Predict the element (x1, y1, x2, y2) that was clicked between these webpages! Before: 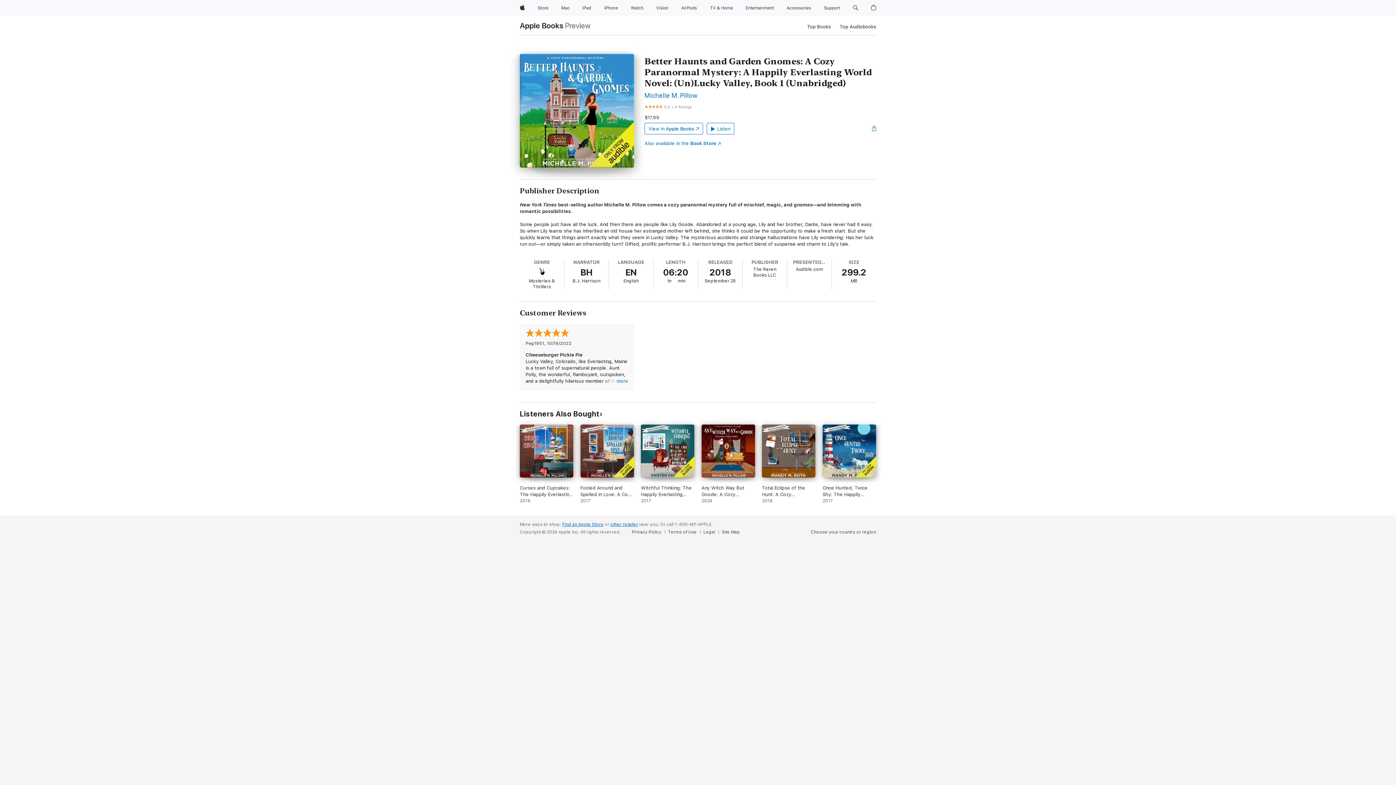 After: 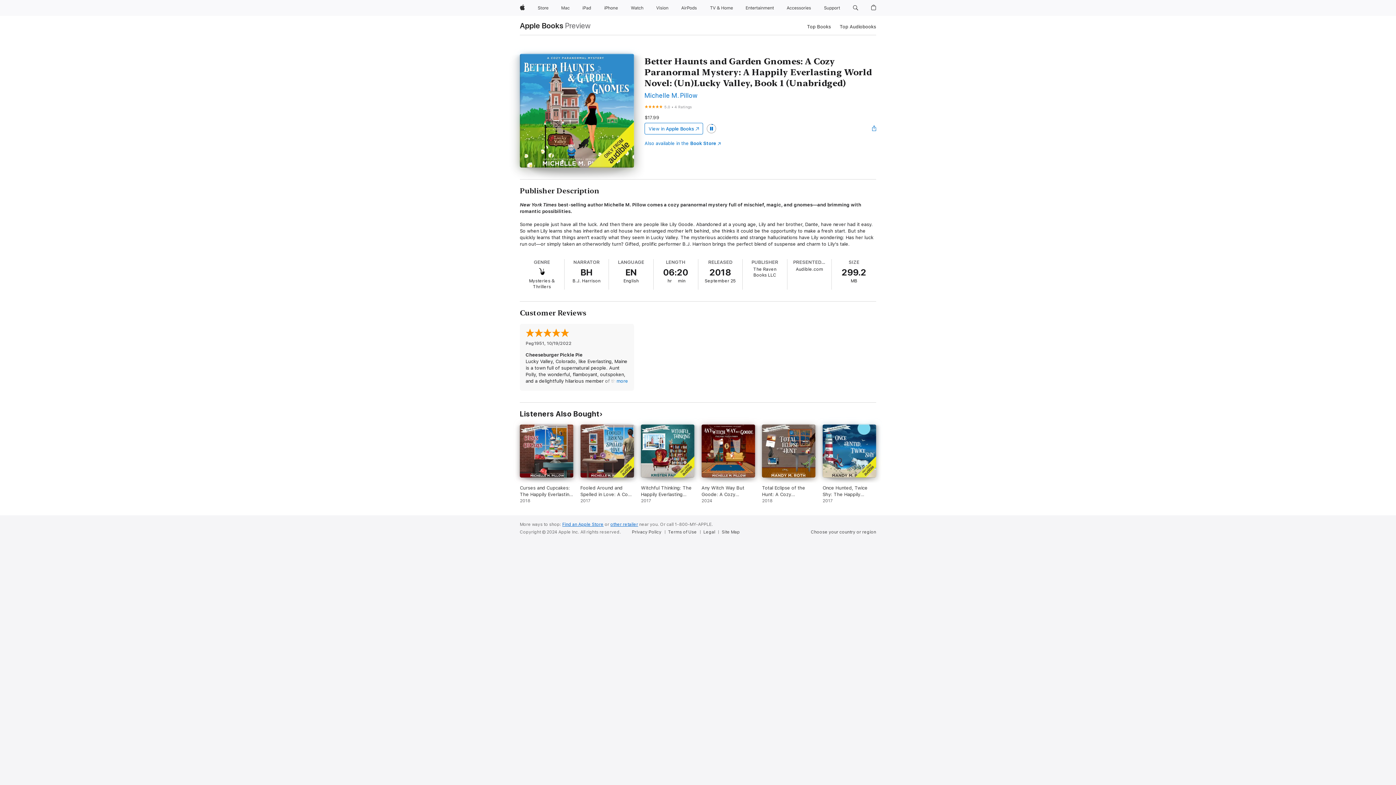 Action: bbox: (706, 122, 734, 134) label: Listen